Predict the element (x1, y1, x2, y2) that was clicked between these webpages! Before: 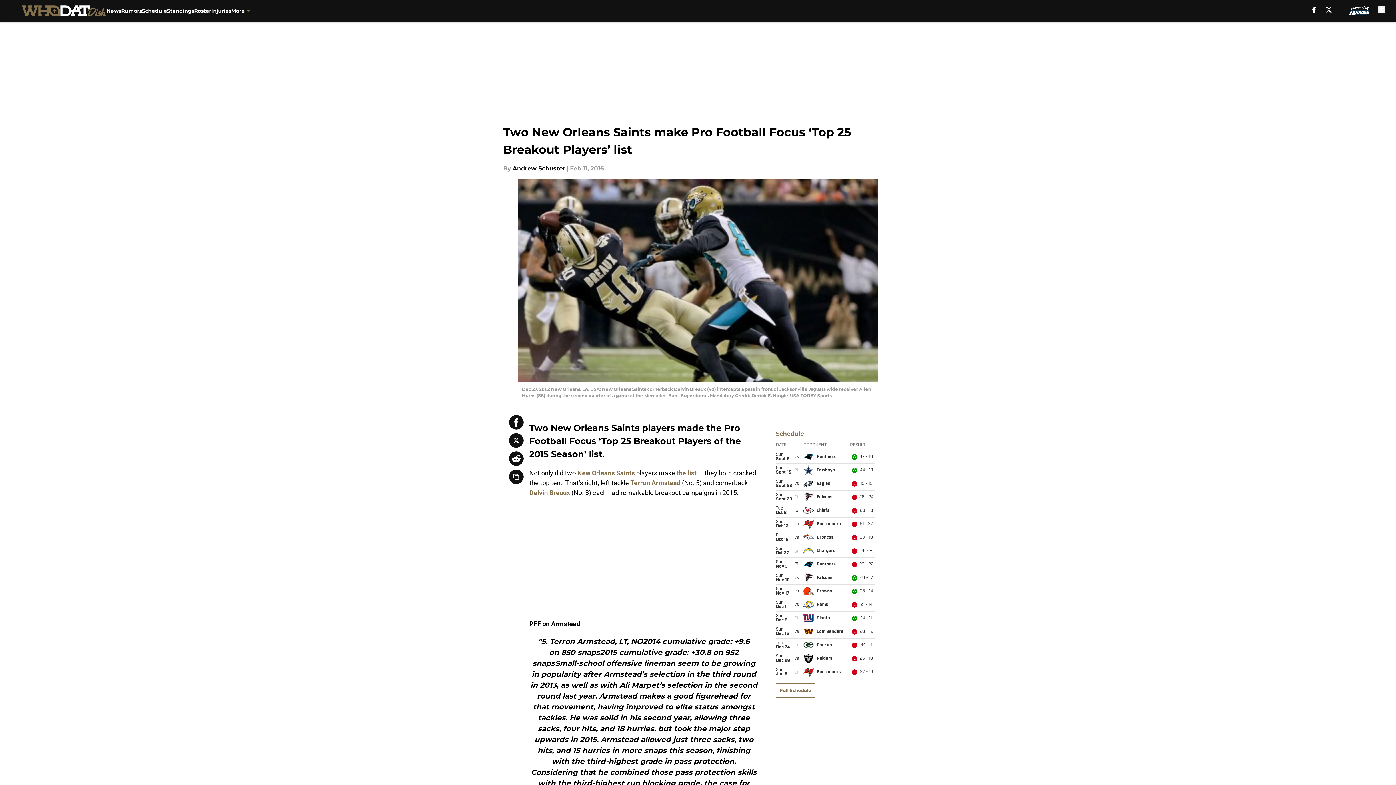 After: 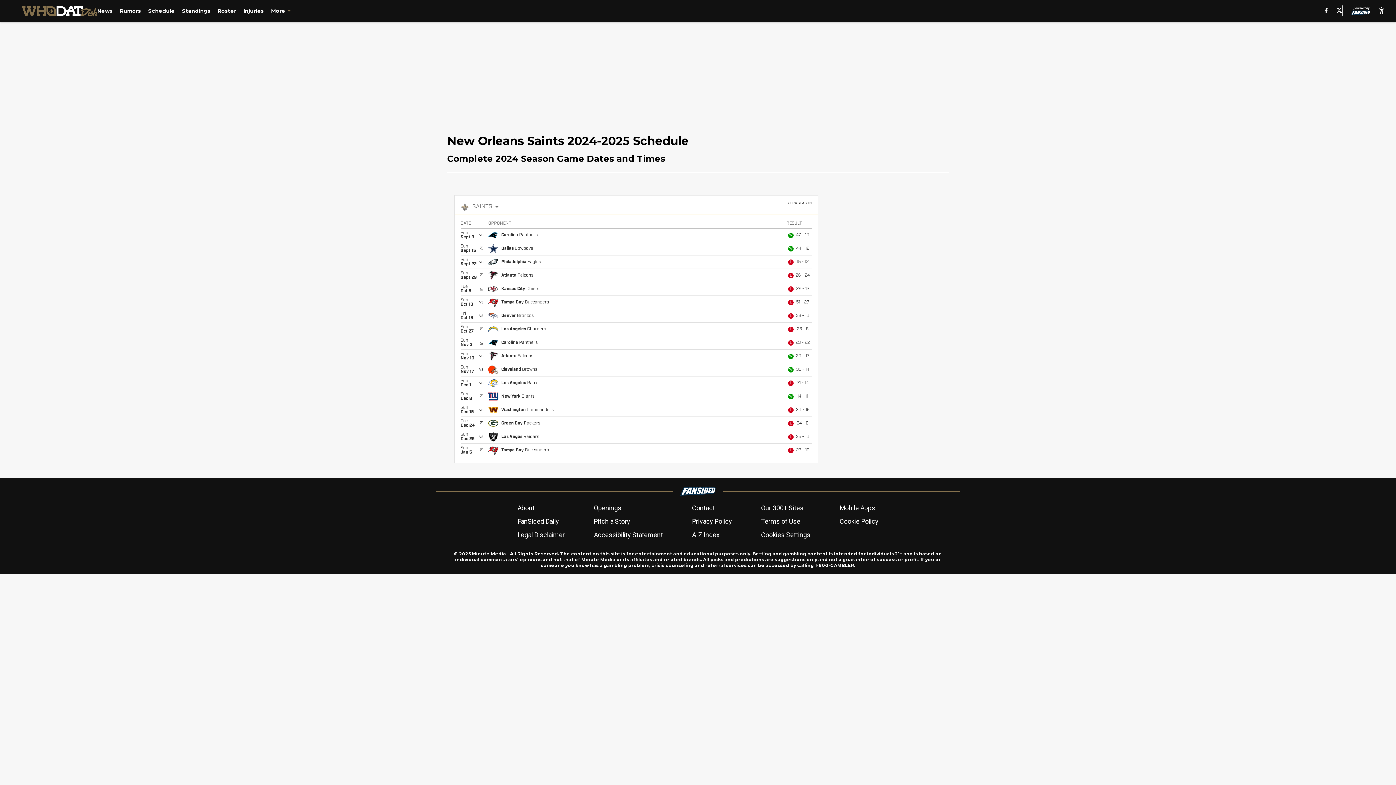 Action: label: Schedule bbox: (141, 0, 166, 21)